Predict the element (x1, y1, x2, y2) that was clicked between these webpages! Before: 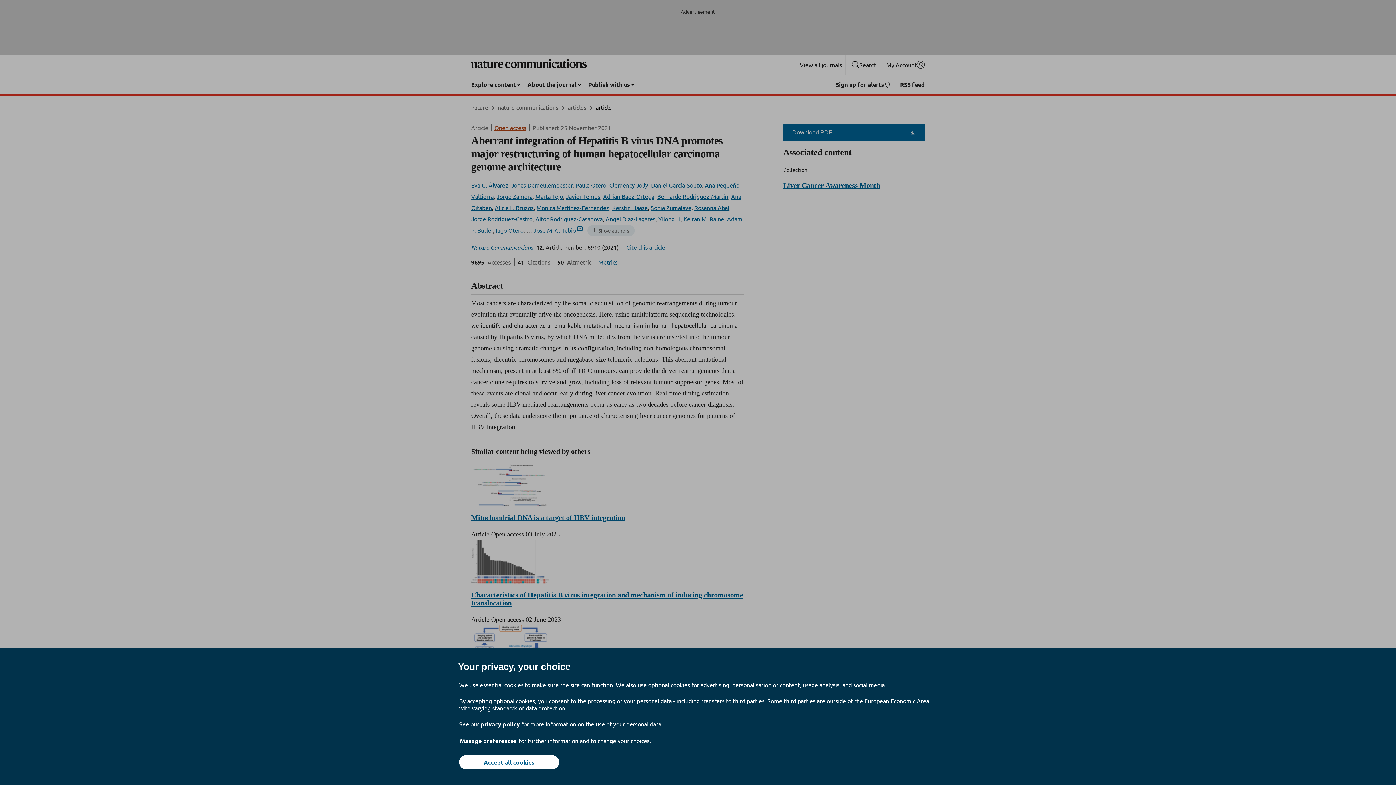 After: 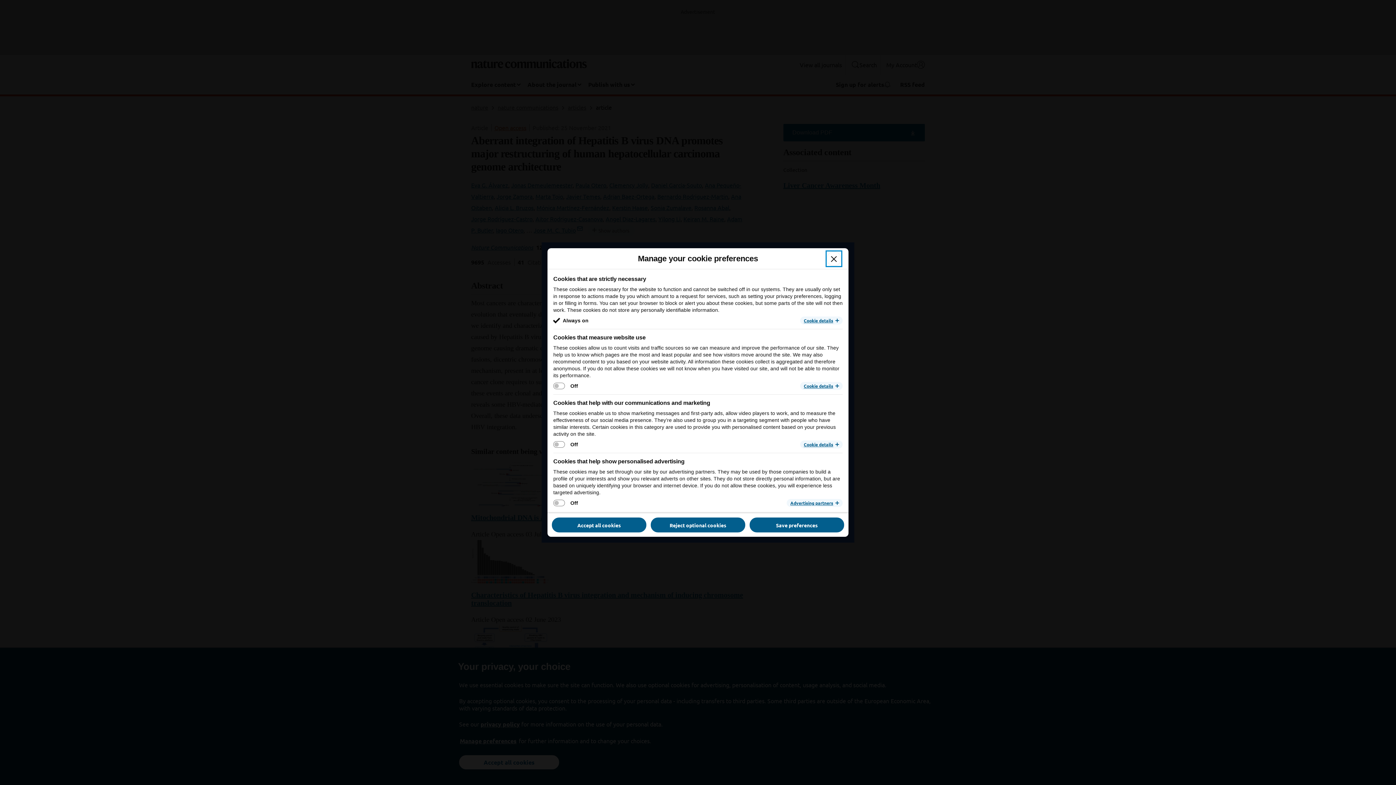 Action: bbox: (459, 737, 517, 745) label: Manage preferences